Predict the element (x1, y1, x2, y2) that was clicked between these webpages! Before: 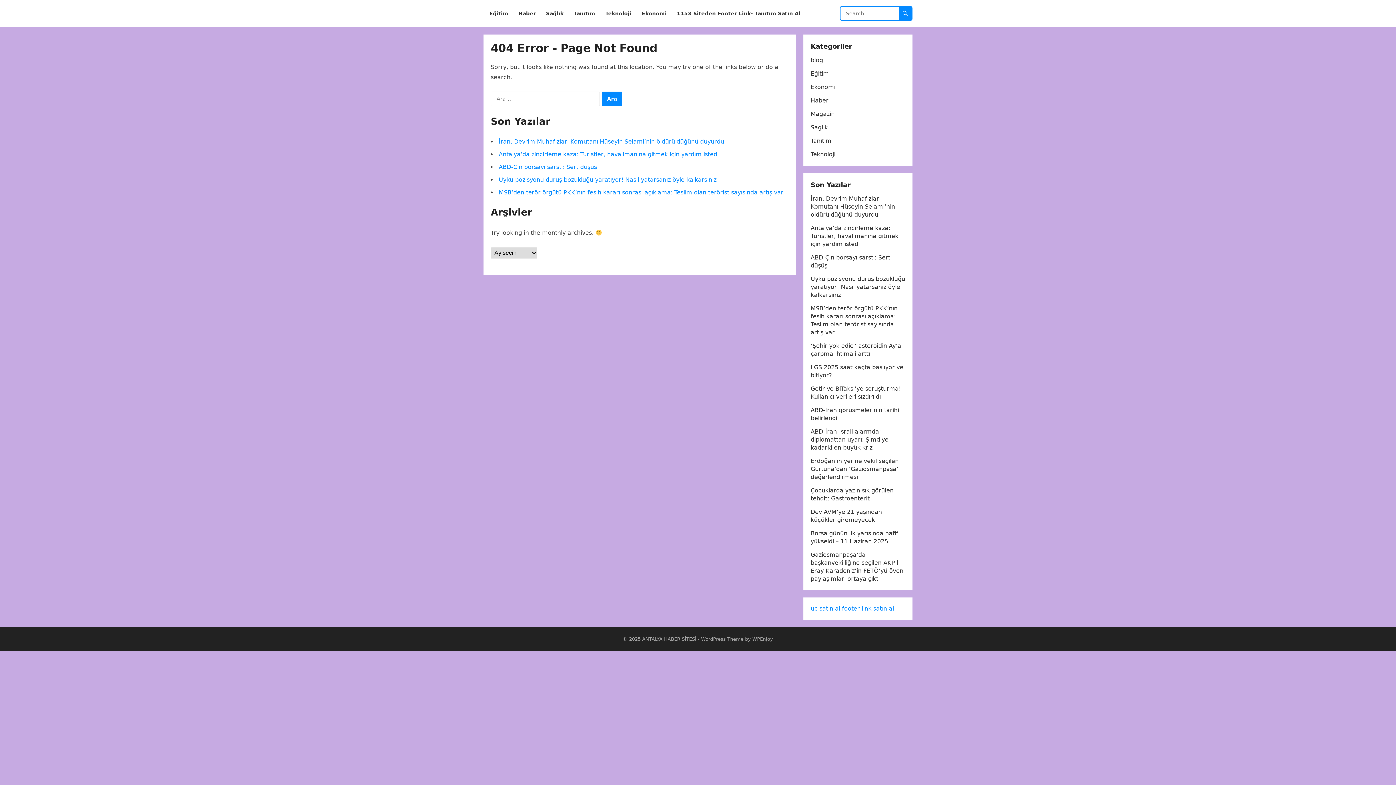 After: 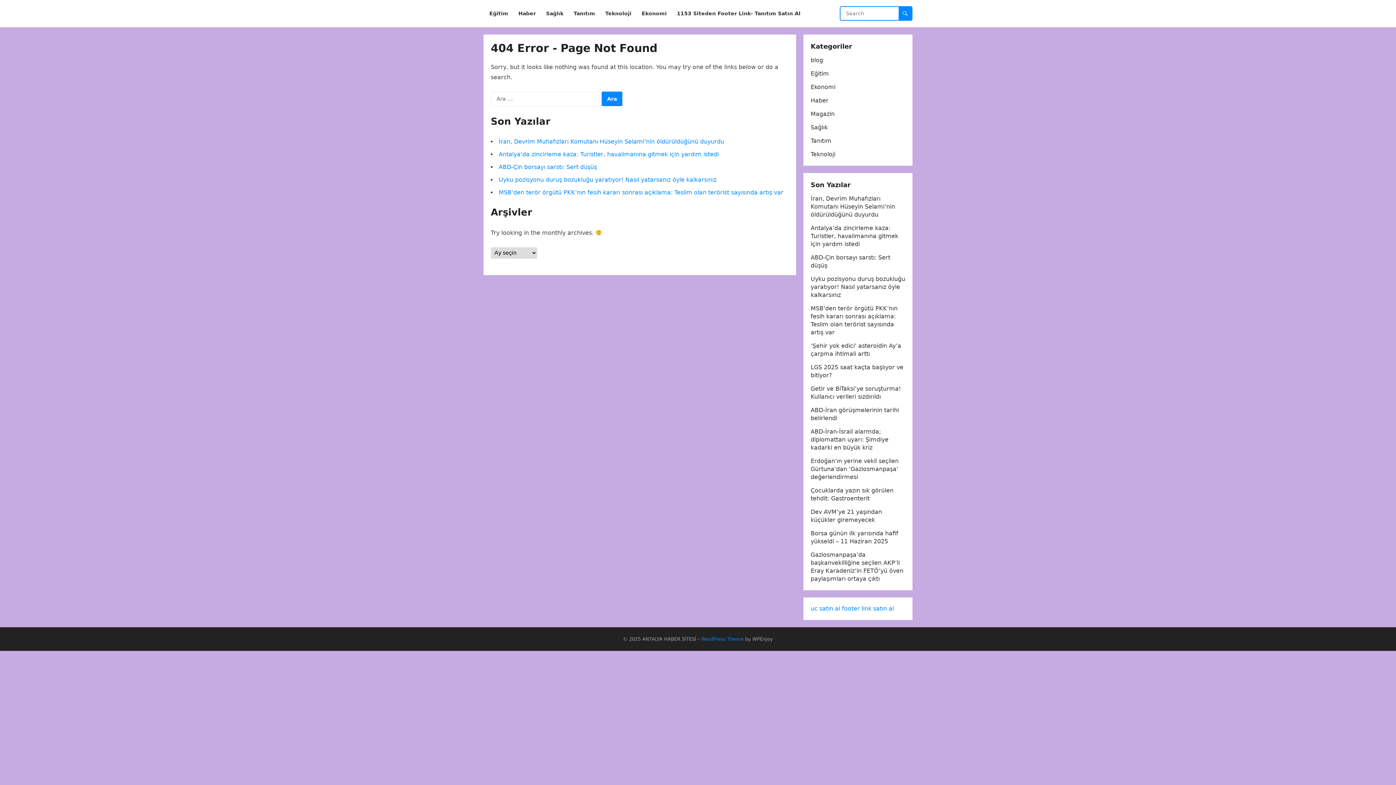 Action: label: WordPress Theme bbox: (701, 636, 743, 642)